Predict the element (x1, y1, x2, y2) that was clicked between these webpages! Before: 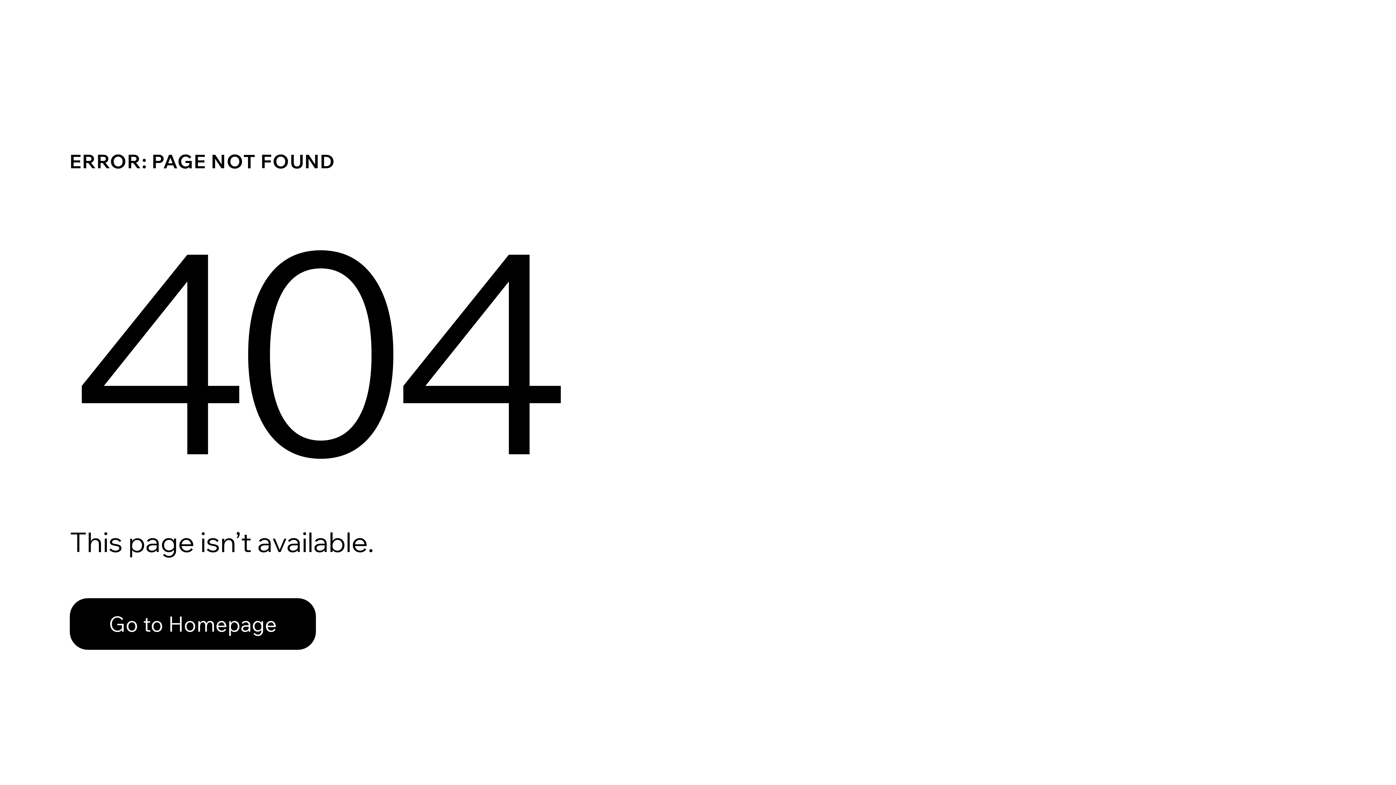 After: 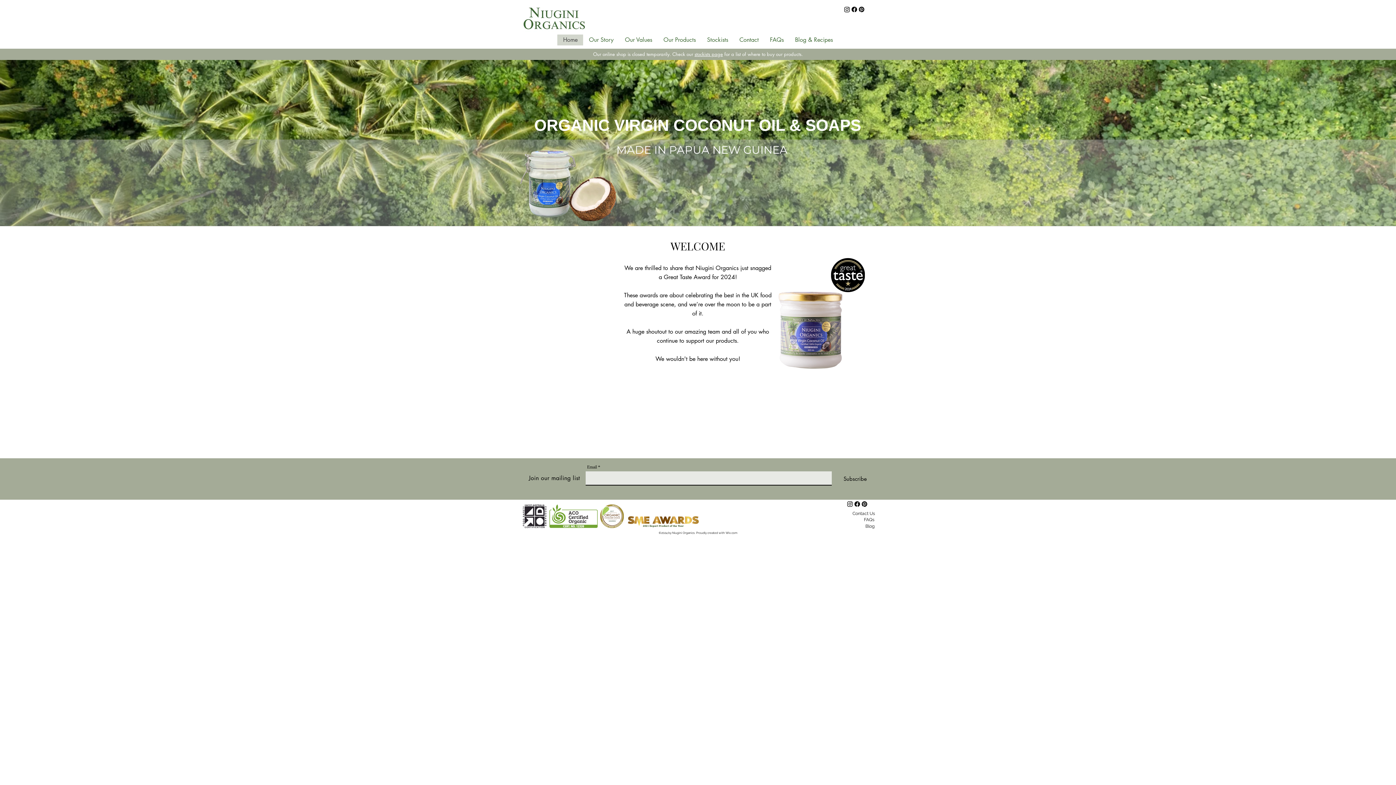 Action: bbox: (69, 582, 768, 659) label: Go to Homepage